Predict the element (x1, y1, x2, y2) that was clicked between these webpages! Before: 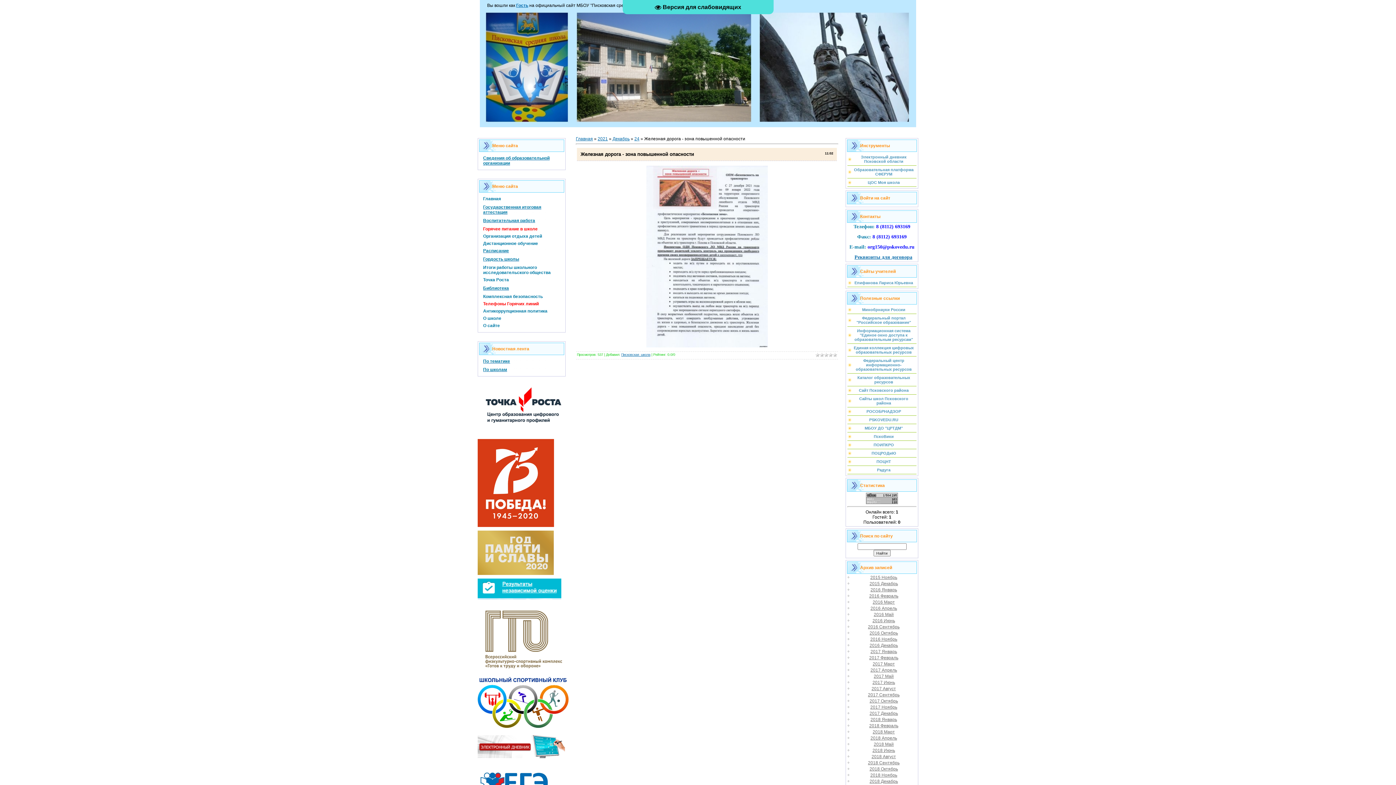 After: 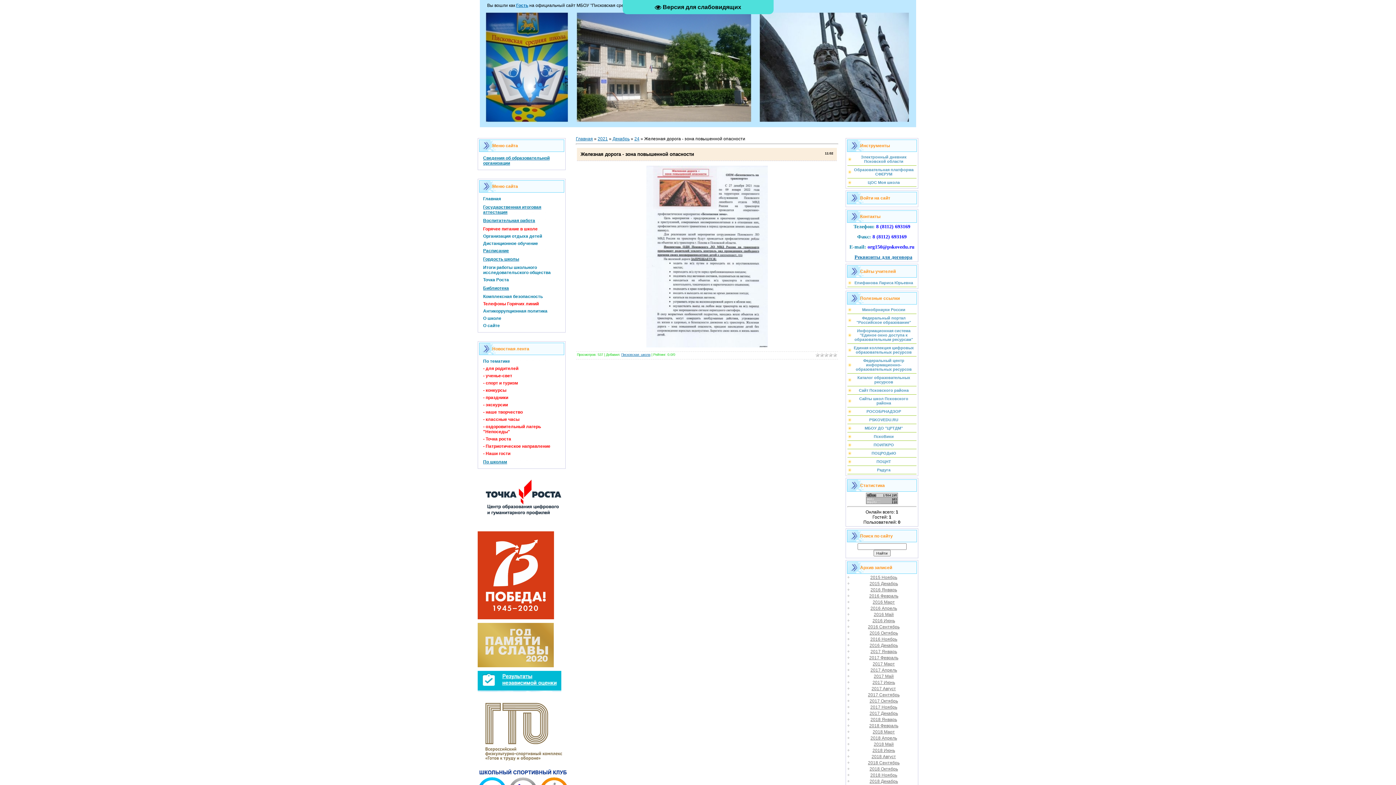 Action: bbox: (479, 358, 564, 364) label: По тематике